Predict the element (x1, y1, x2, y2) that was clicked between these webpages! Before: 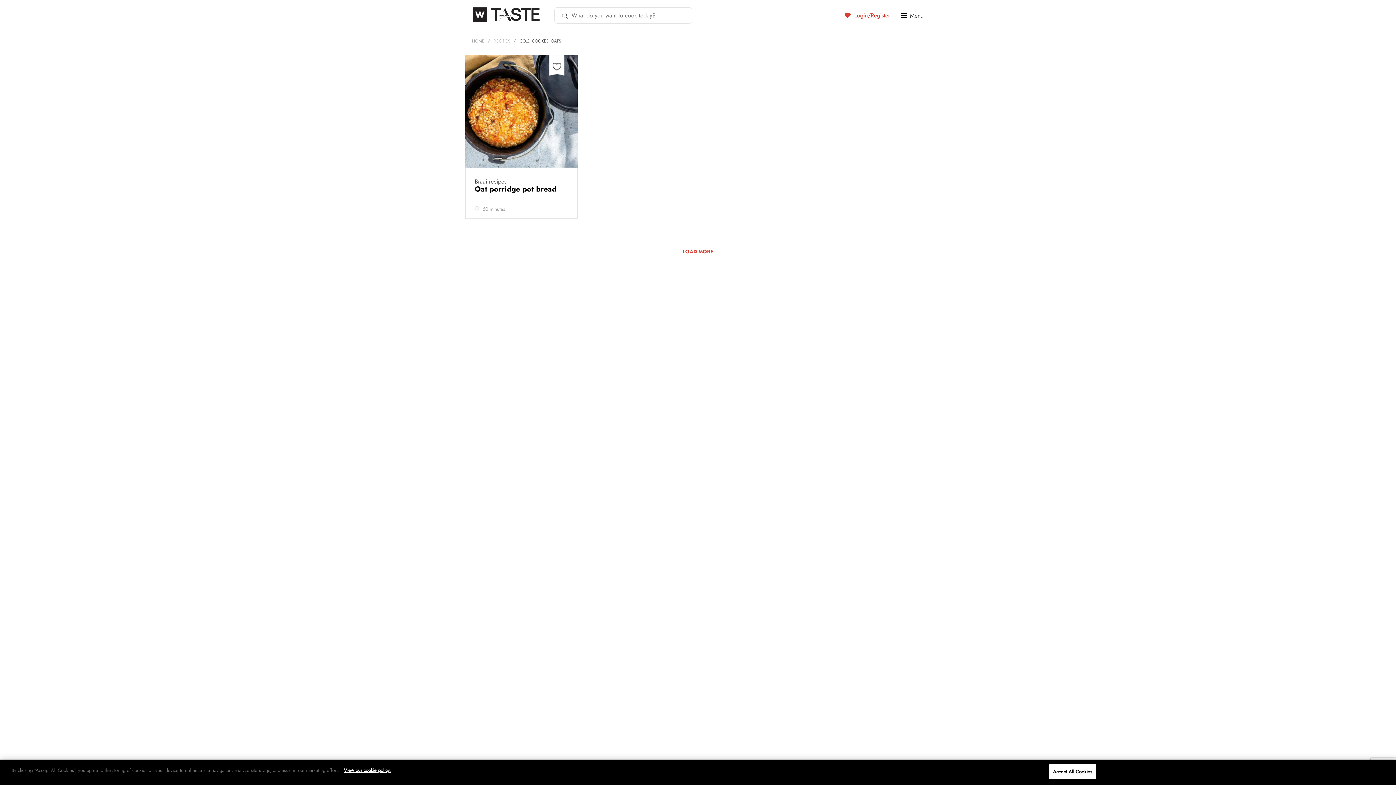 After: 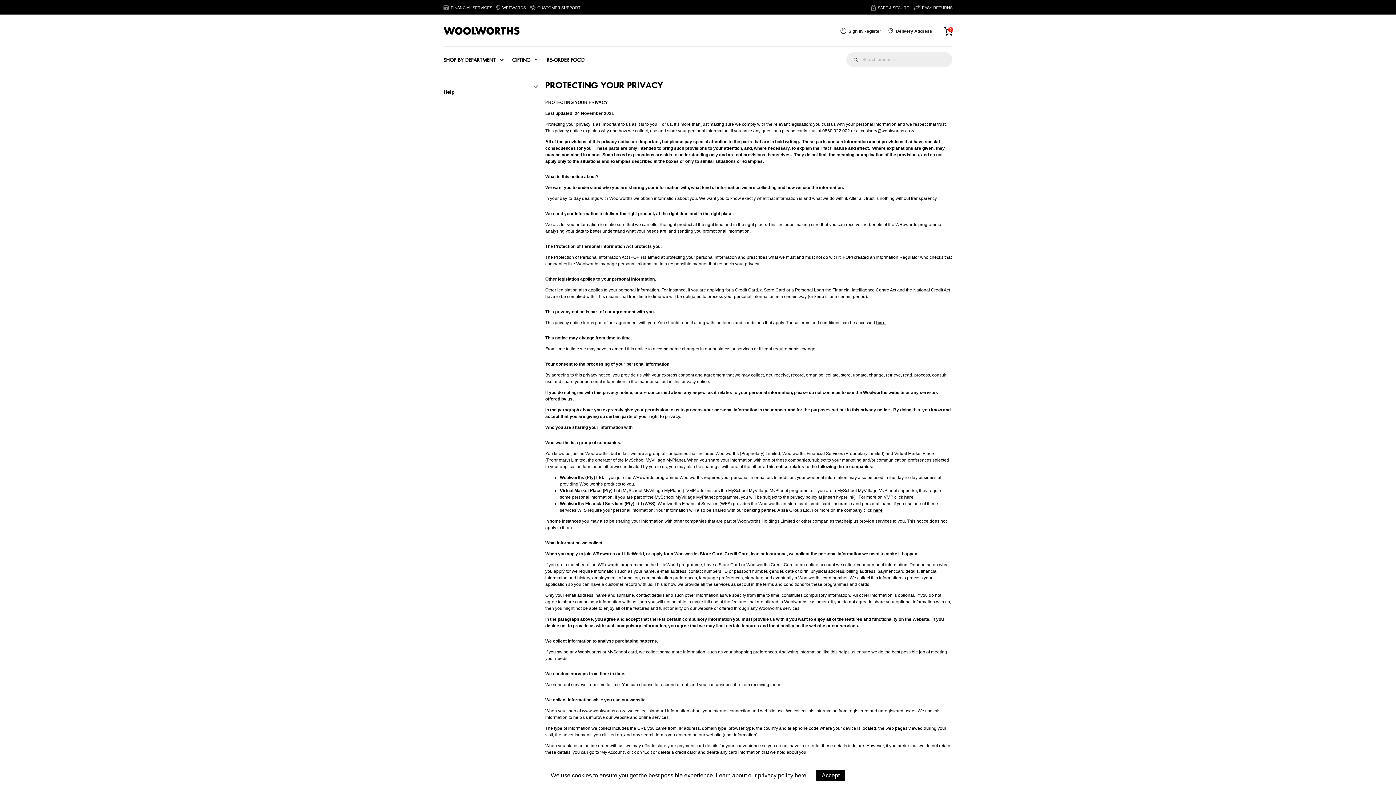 Action: bbox: (344, 767, 390, 774) label: View our cookie policy.